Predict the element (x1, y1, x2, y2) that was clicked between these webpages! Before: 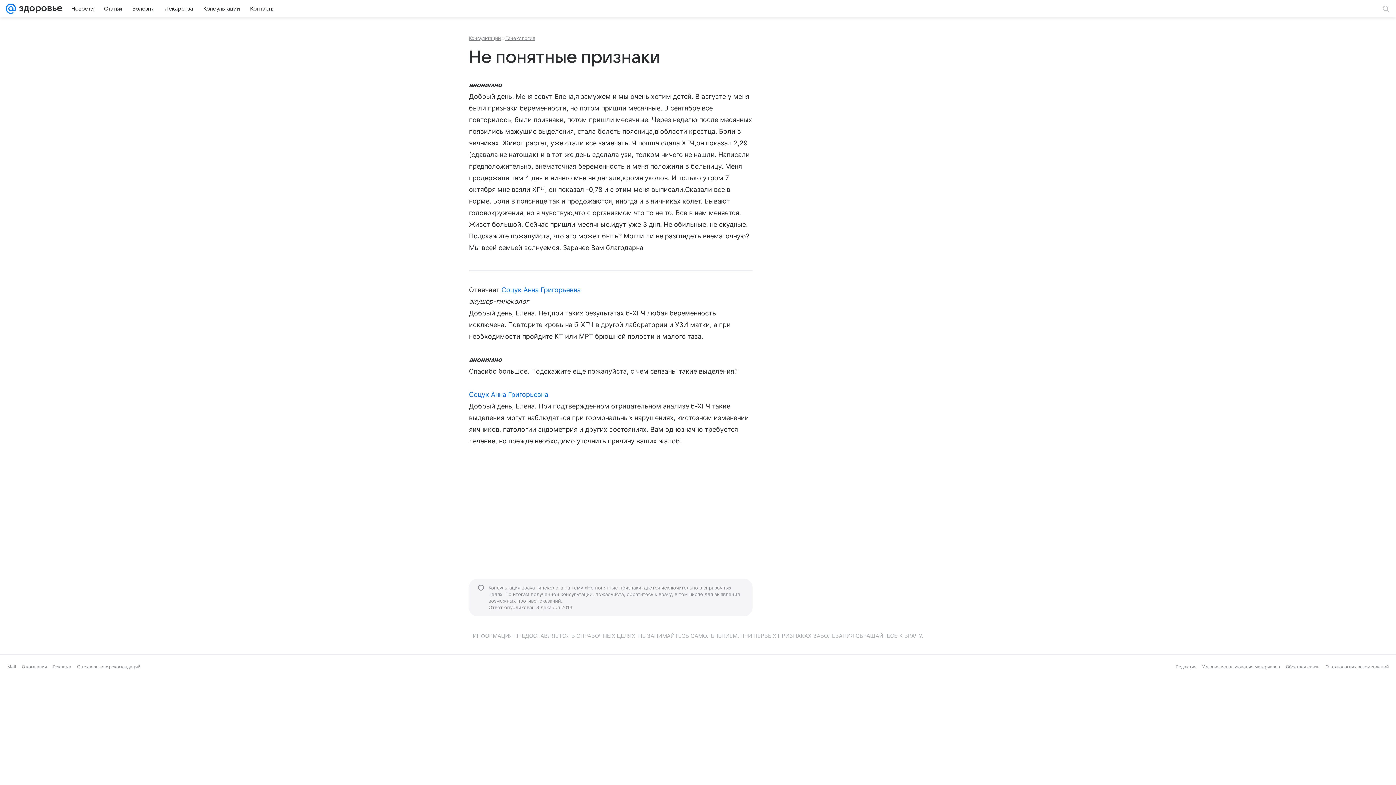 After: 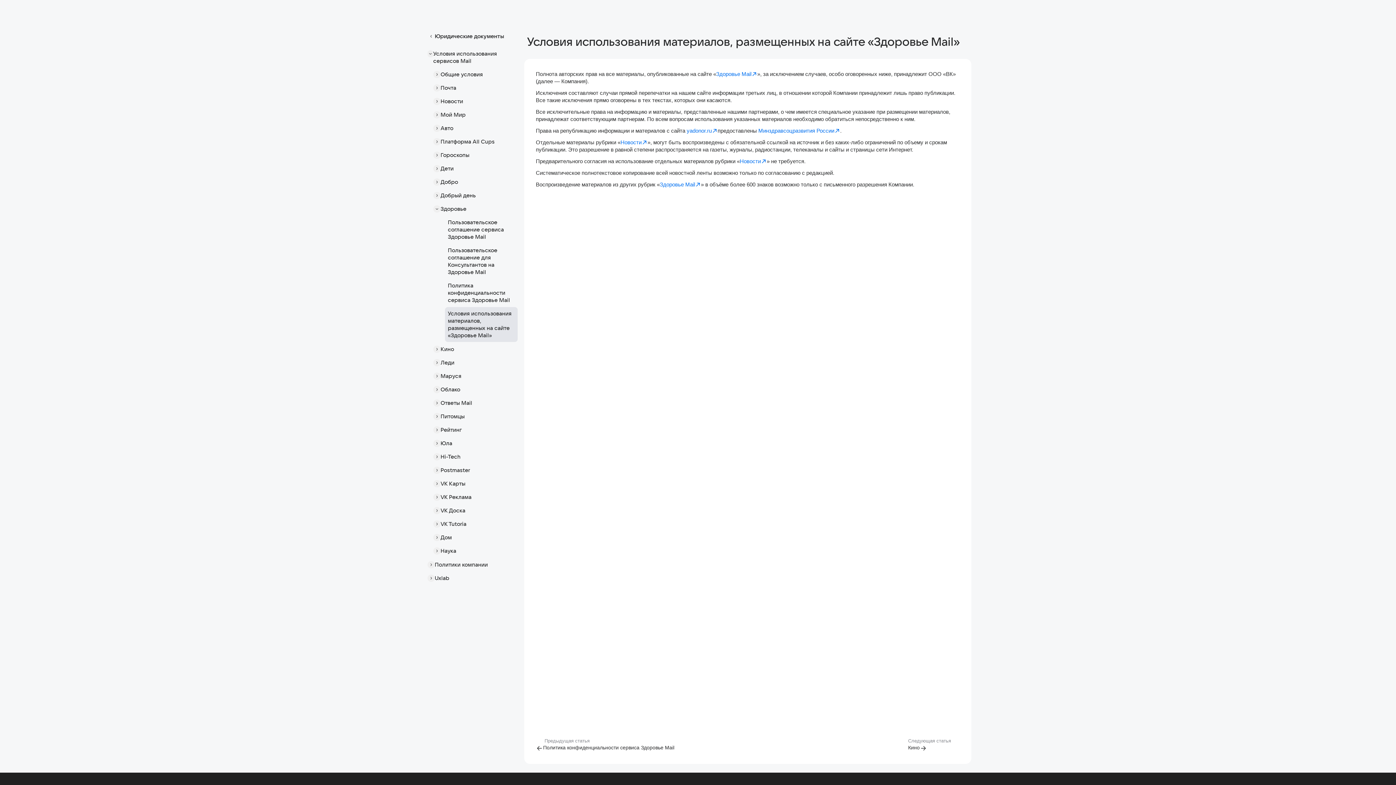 Action: label: Условия использования материалов bbox: (1202, 664, 1280, 669)